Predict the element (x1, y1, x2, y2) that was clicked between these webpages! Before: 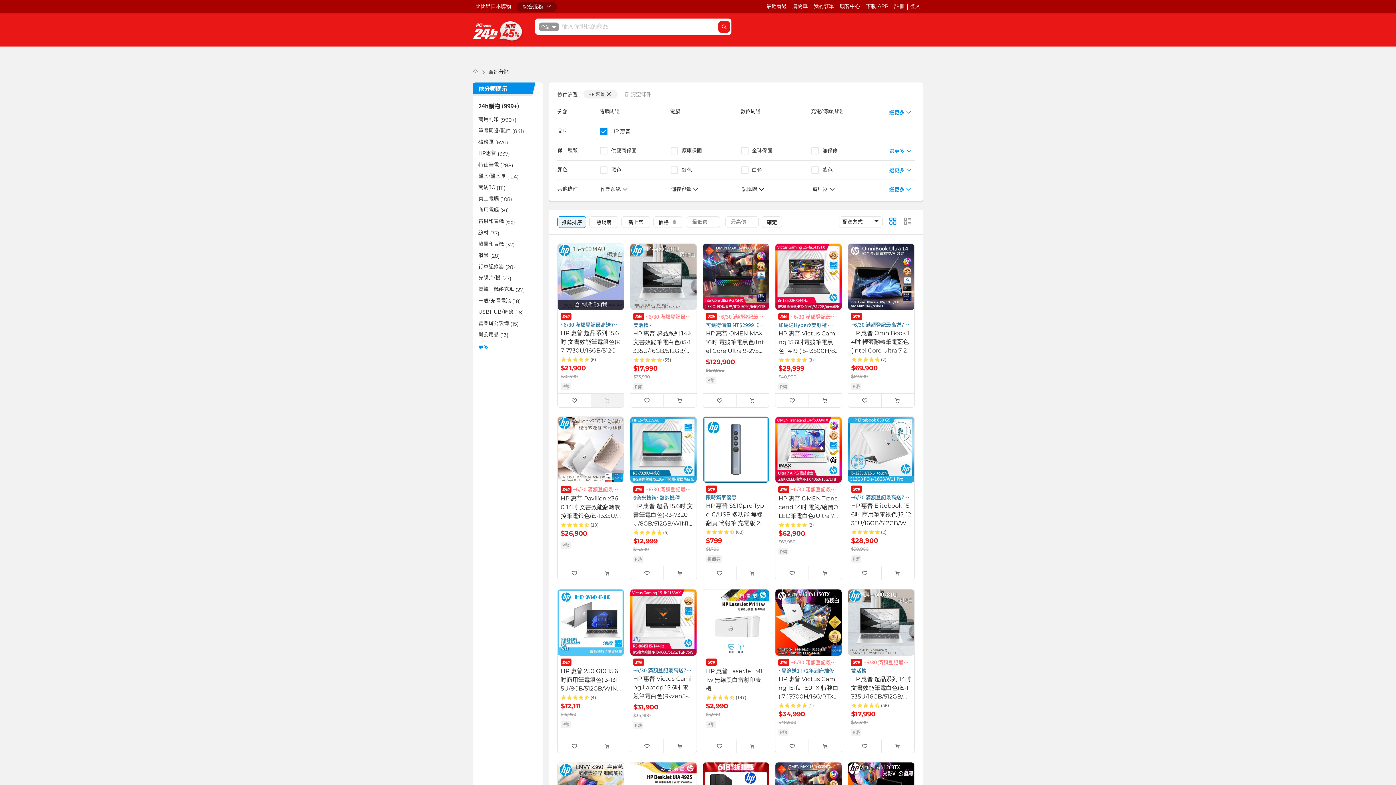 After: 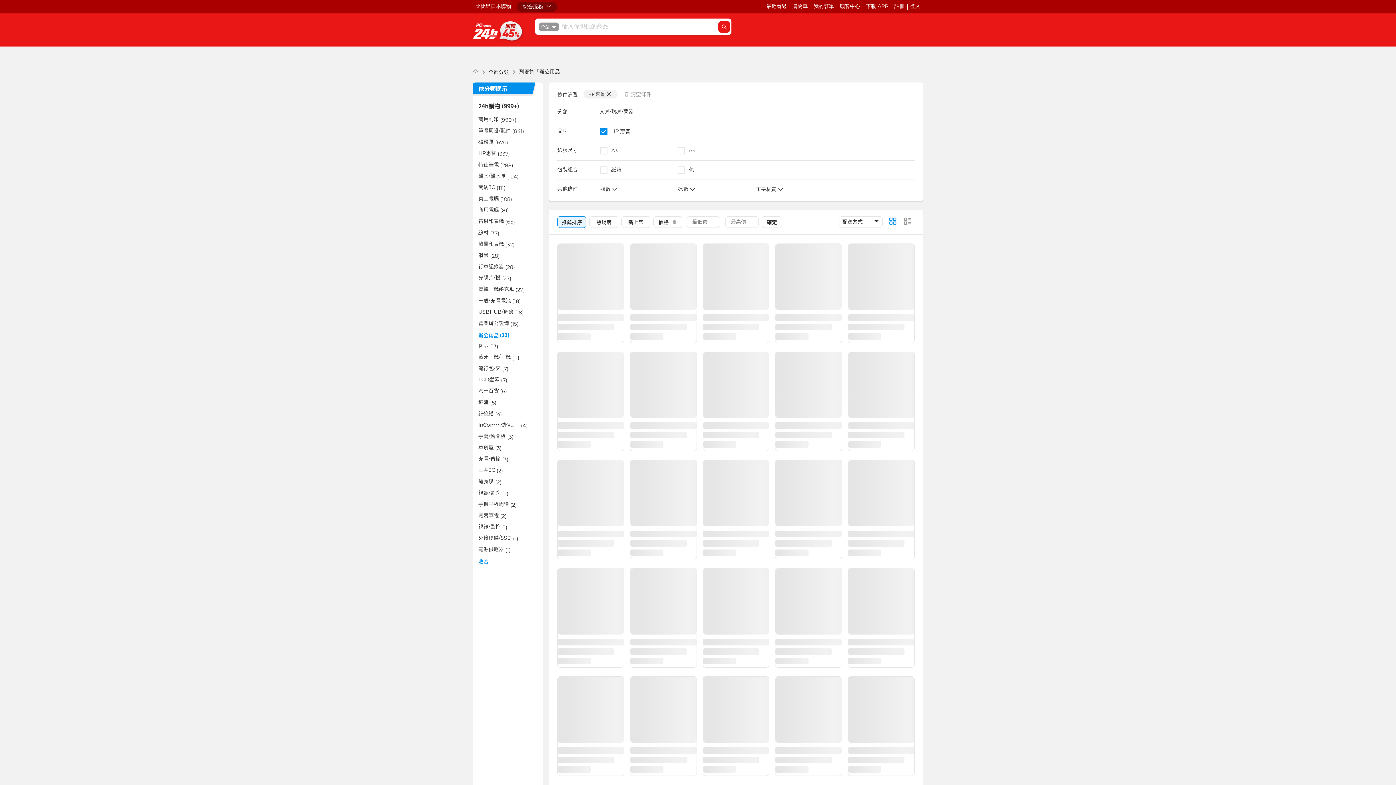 Action: bbox: (475, 329, 540, 341) label: 辦公用品 (13)